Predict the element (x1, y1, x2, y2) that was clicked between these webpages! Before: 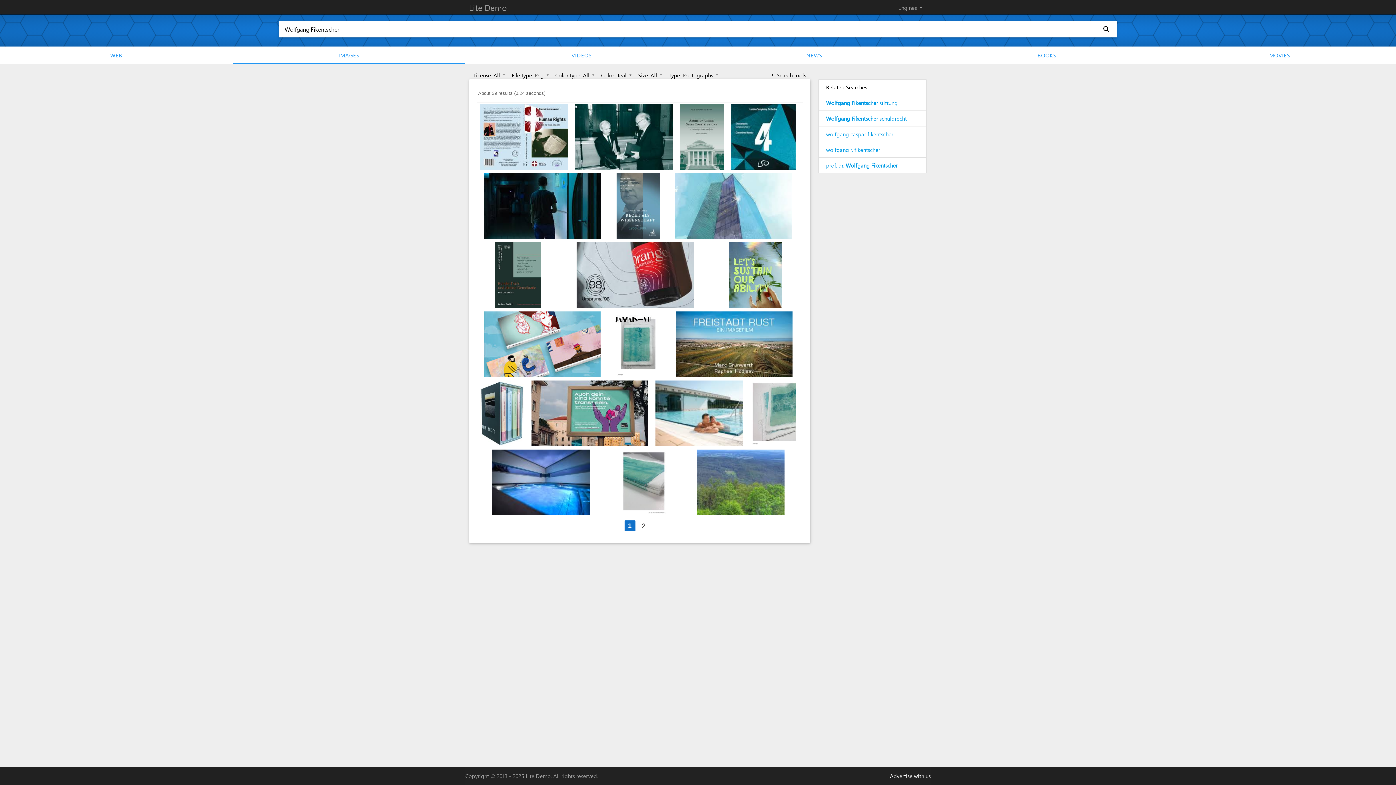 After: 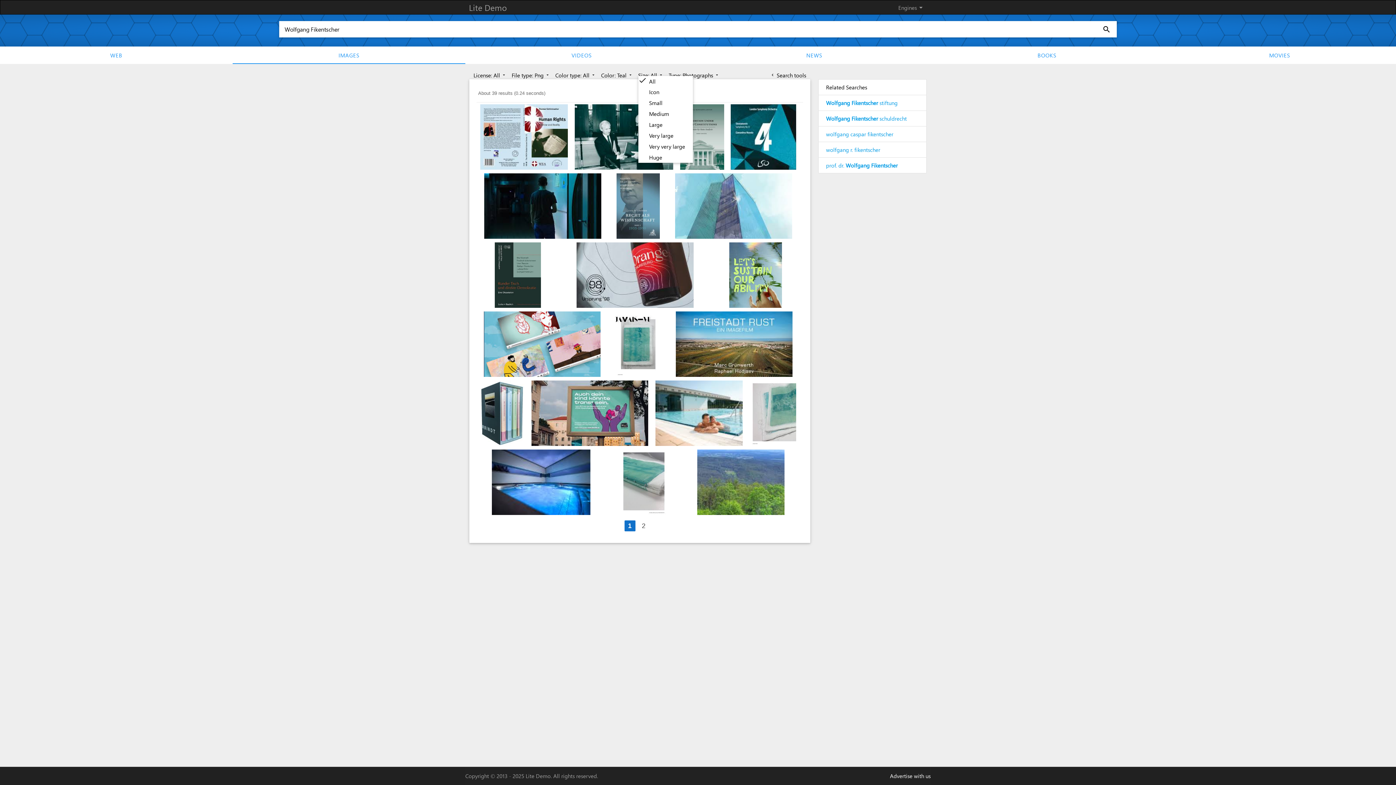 Action: bbox: (638, 71, 663, 78) label: Size: All arrow_drop_down